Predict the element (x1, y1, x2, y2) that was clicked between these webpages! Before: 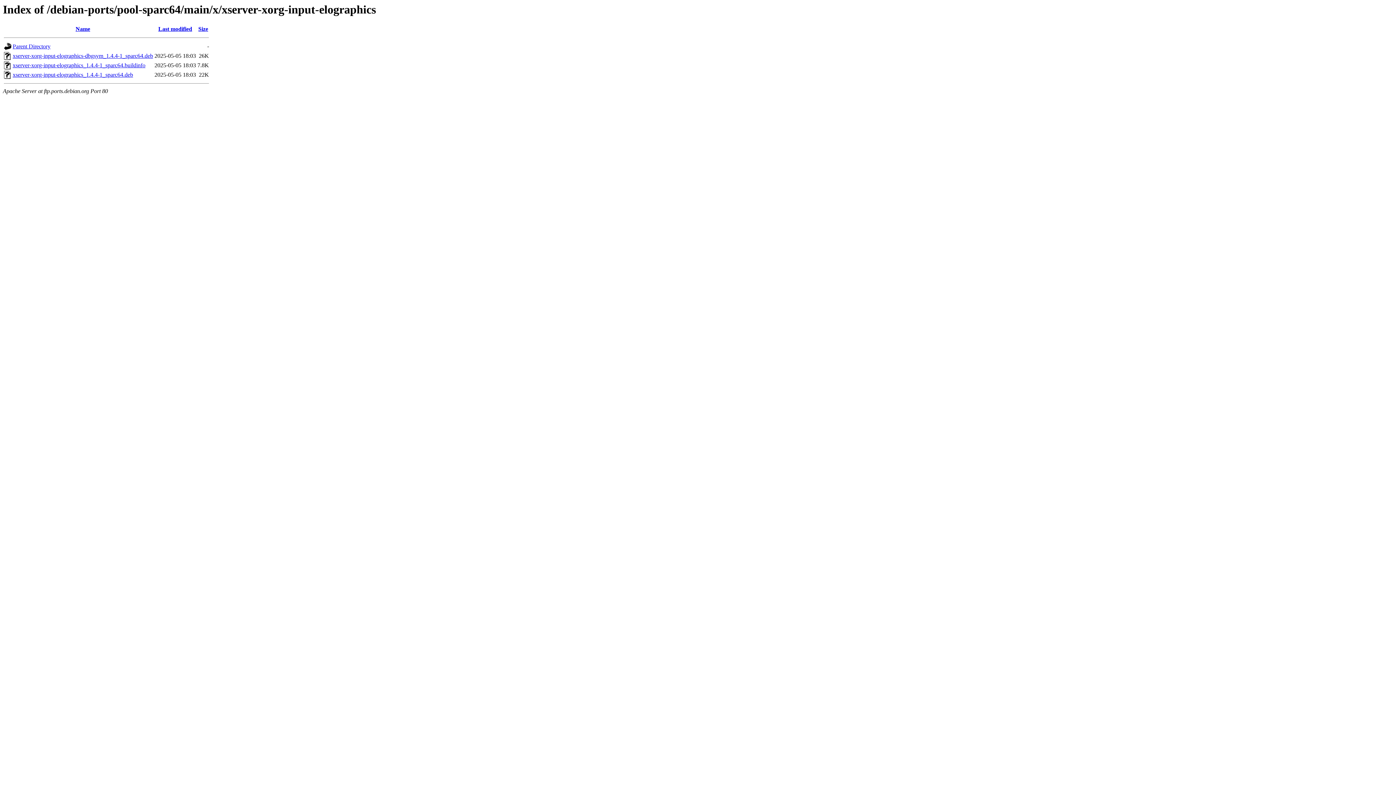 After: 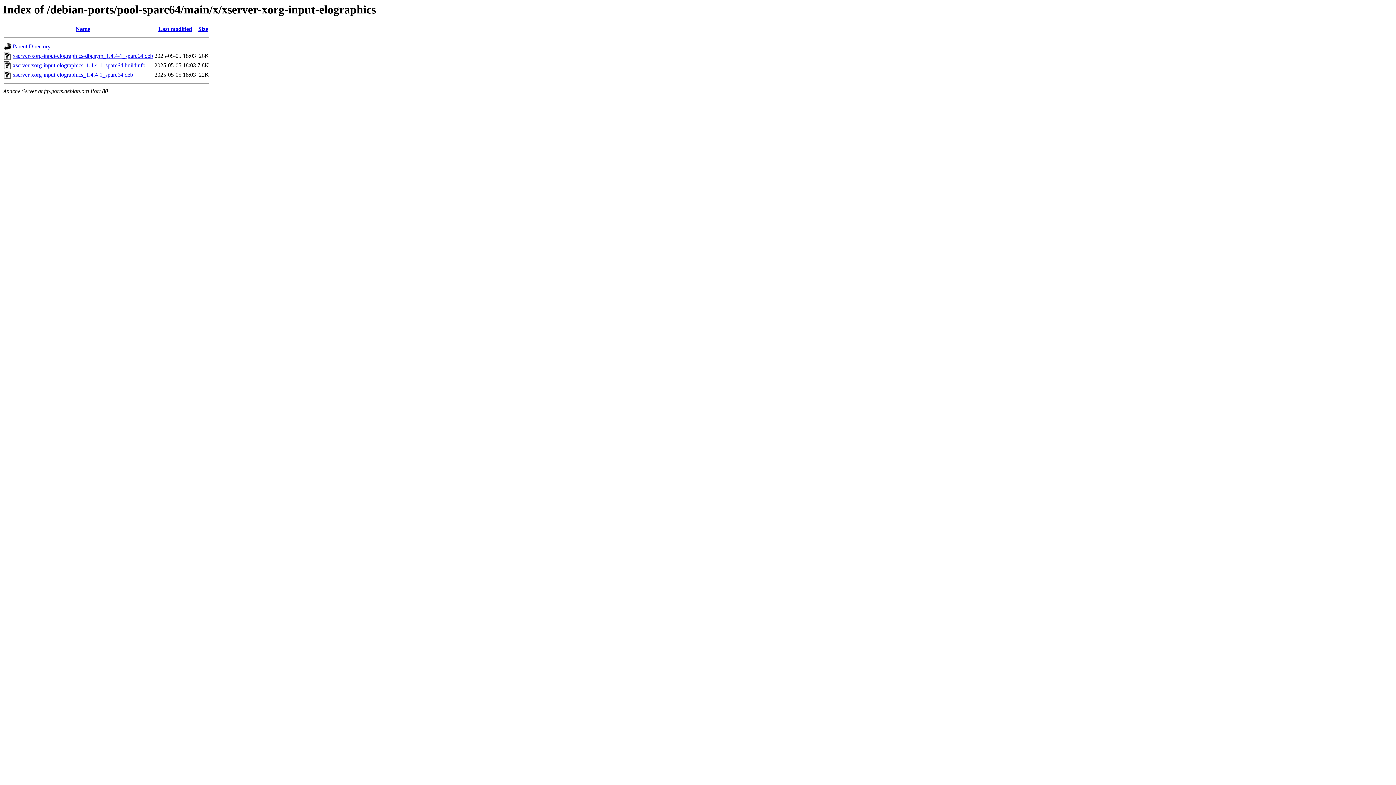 Action: label: Last modified bbox: (158, 25, 192, 32)